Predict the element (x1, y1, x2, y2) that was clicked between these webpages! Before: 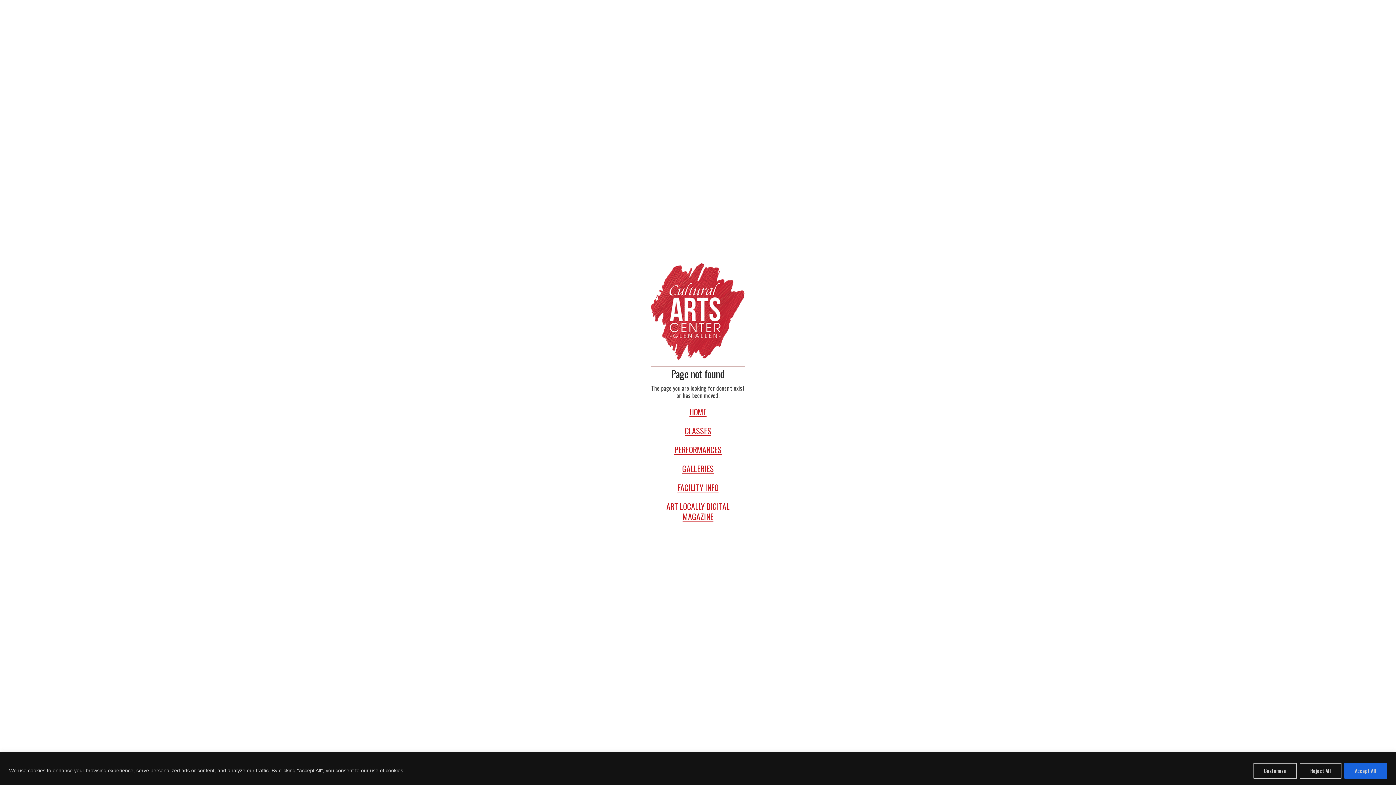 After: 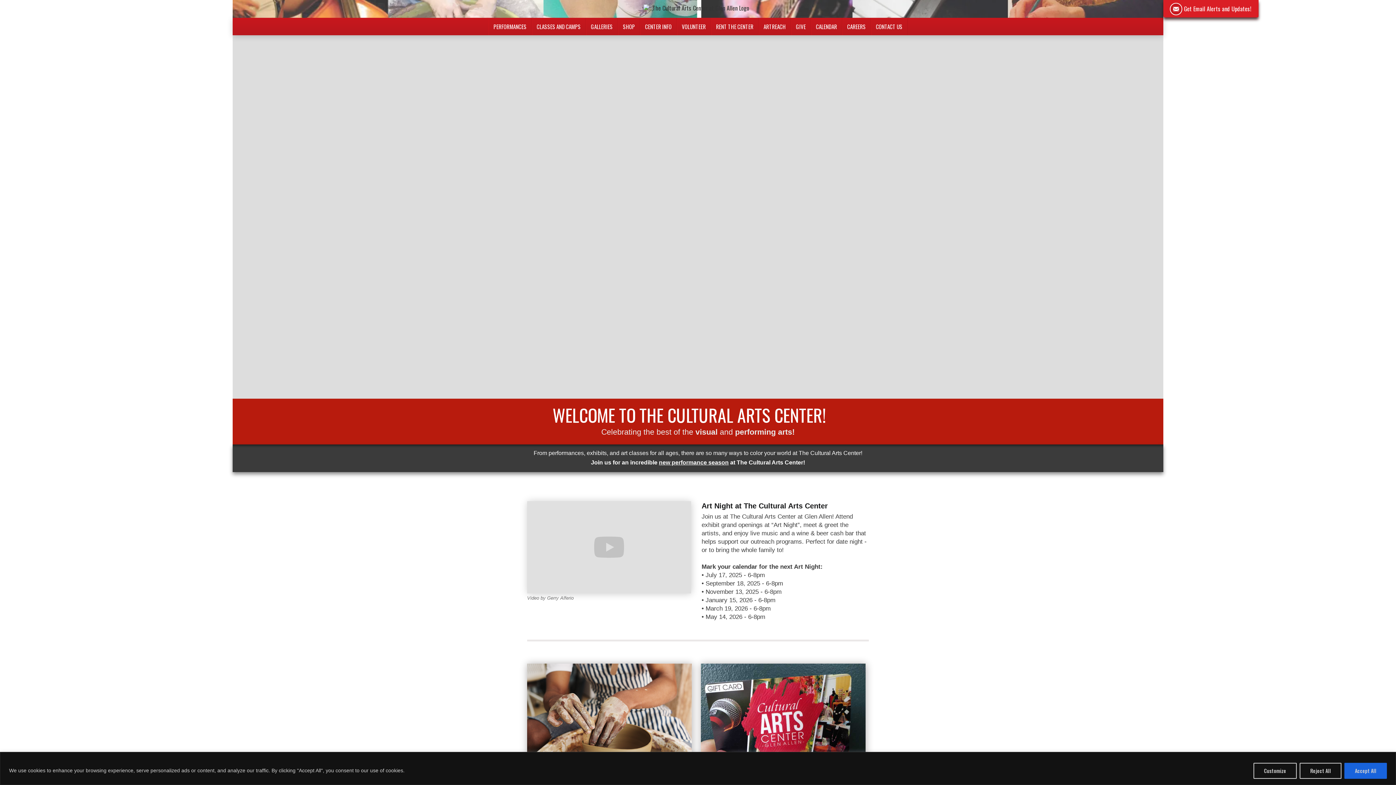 Action: bbox: (650, 406, 745, 416) label: HOME